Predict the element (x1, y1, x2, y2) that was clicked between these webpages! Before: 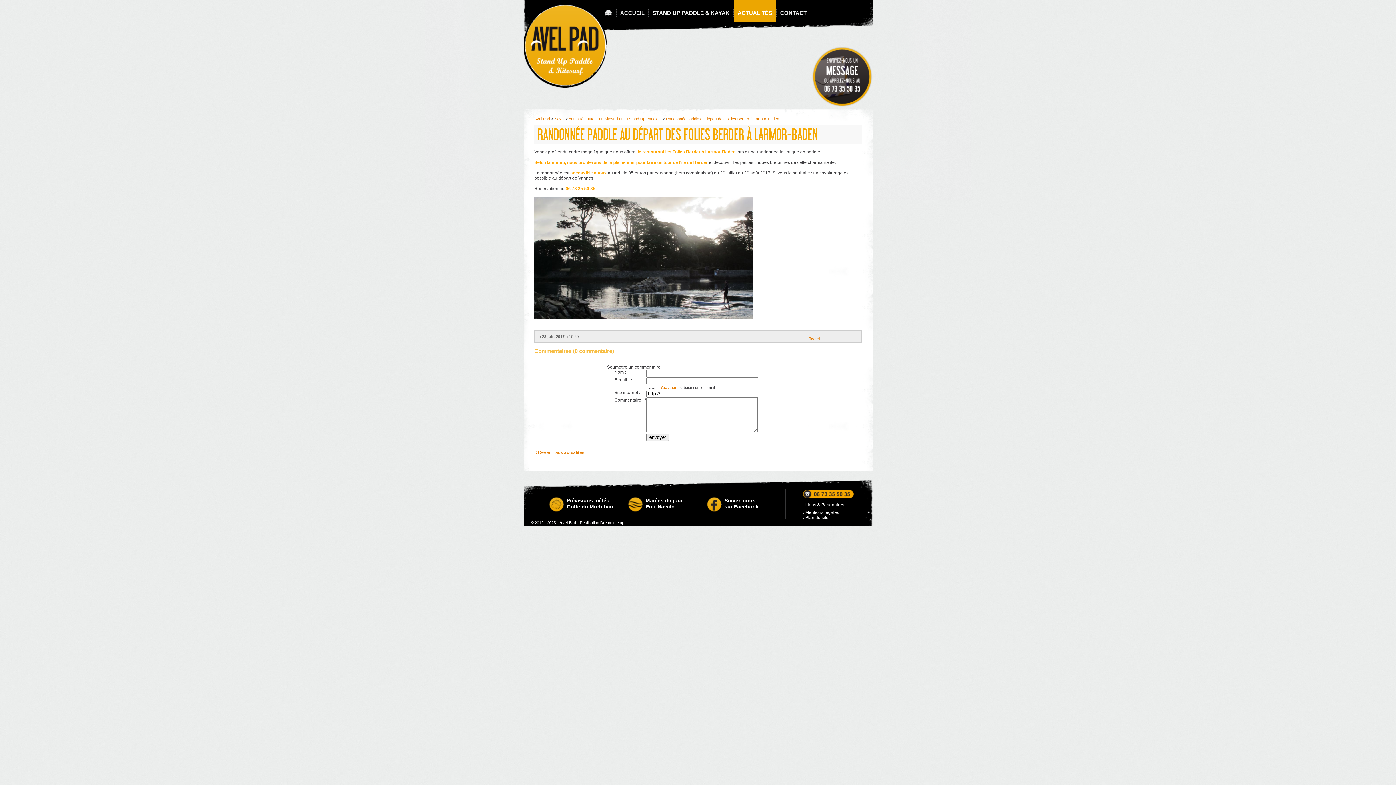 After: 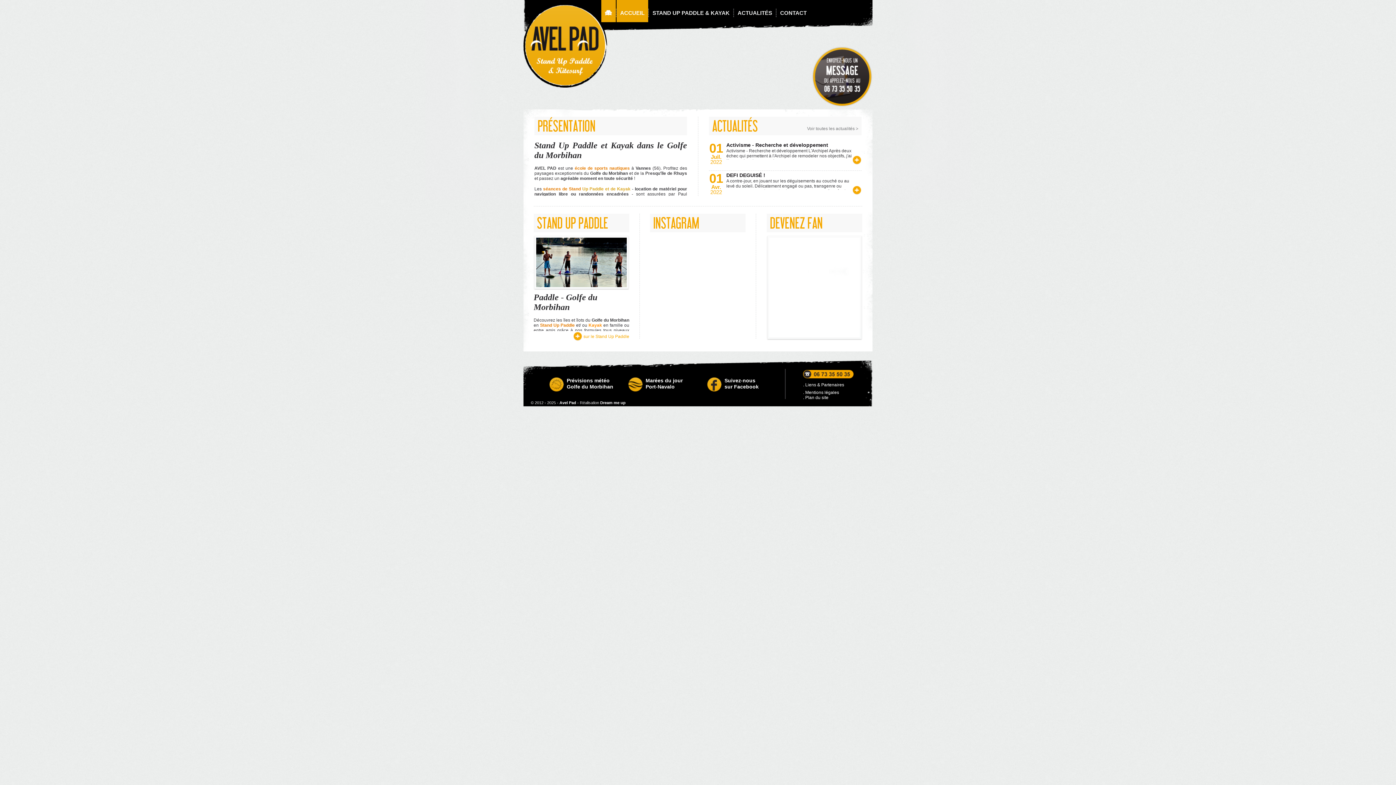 Action: bbox: (616, 0, 648, 22) label: ACCUEIL